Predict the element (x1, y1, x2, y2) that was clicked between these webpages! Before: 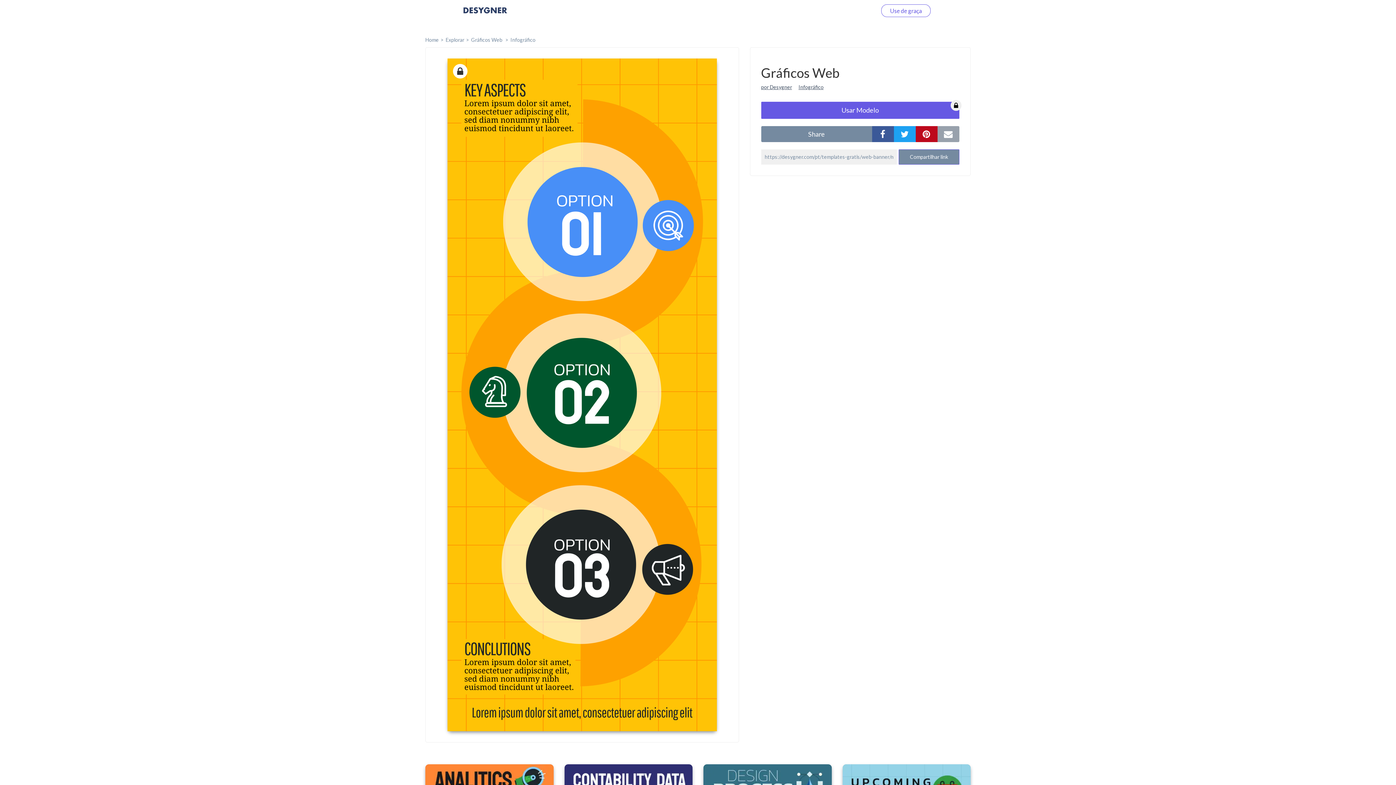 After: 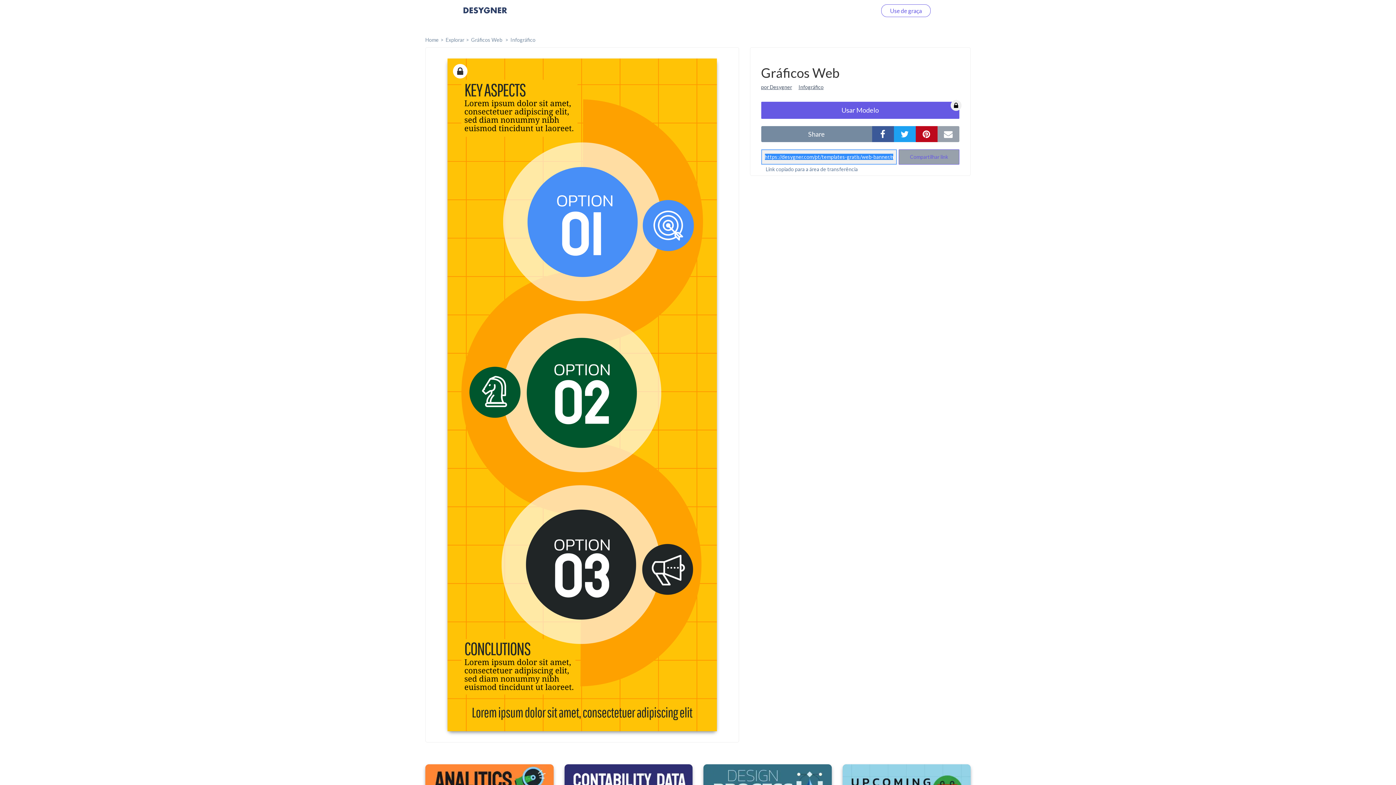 Action: label: Compartilhar link bbox: (898, 149, 959, 164)